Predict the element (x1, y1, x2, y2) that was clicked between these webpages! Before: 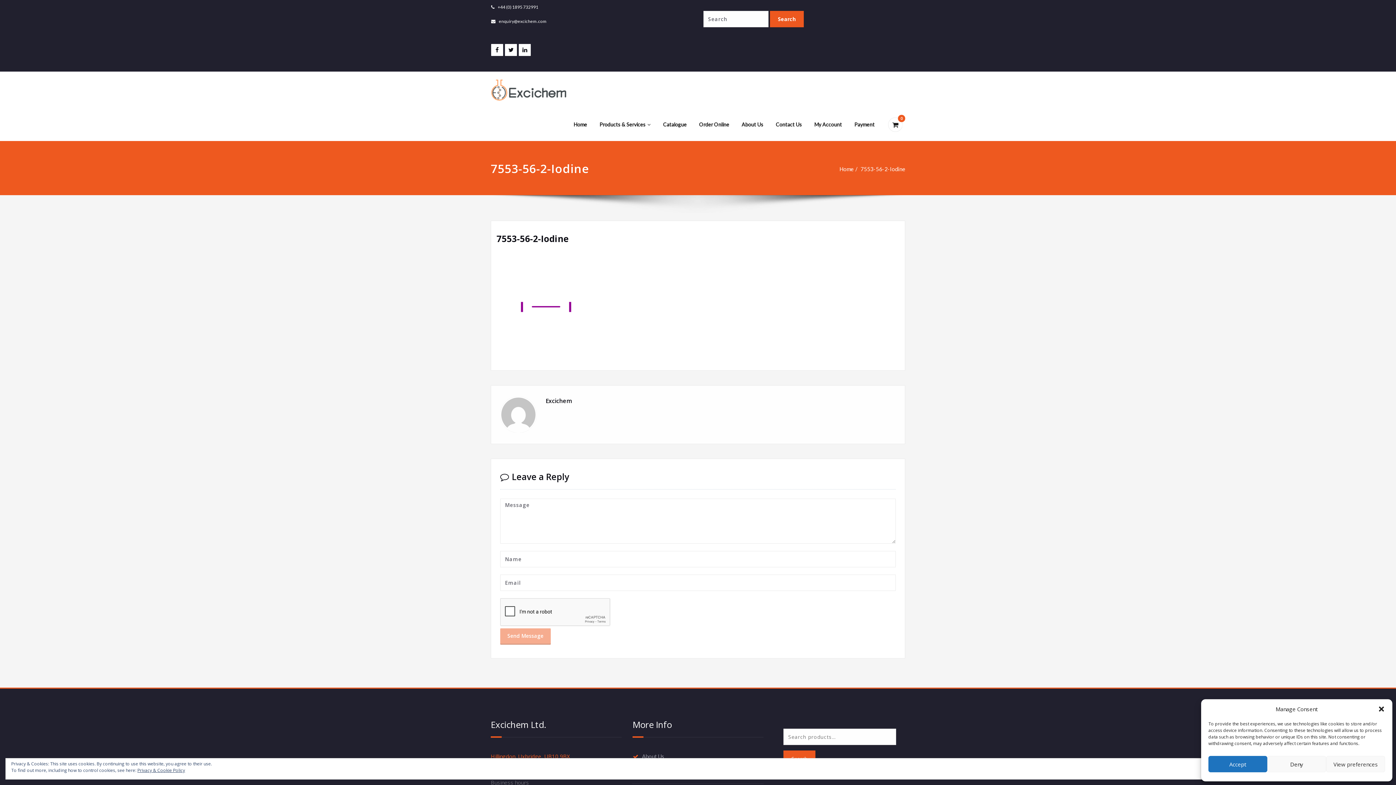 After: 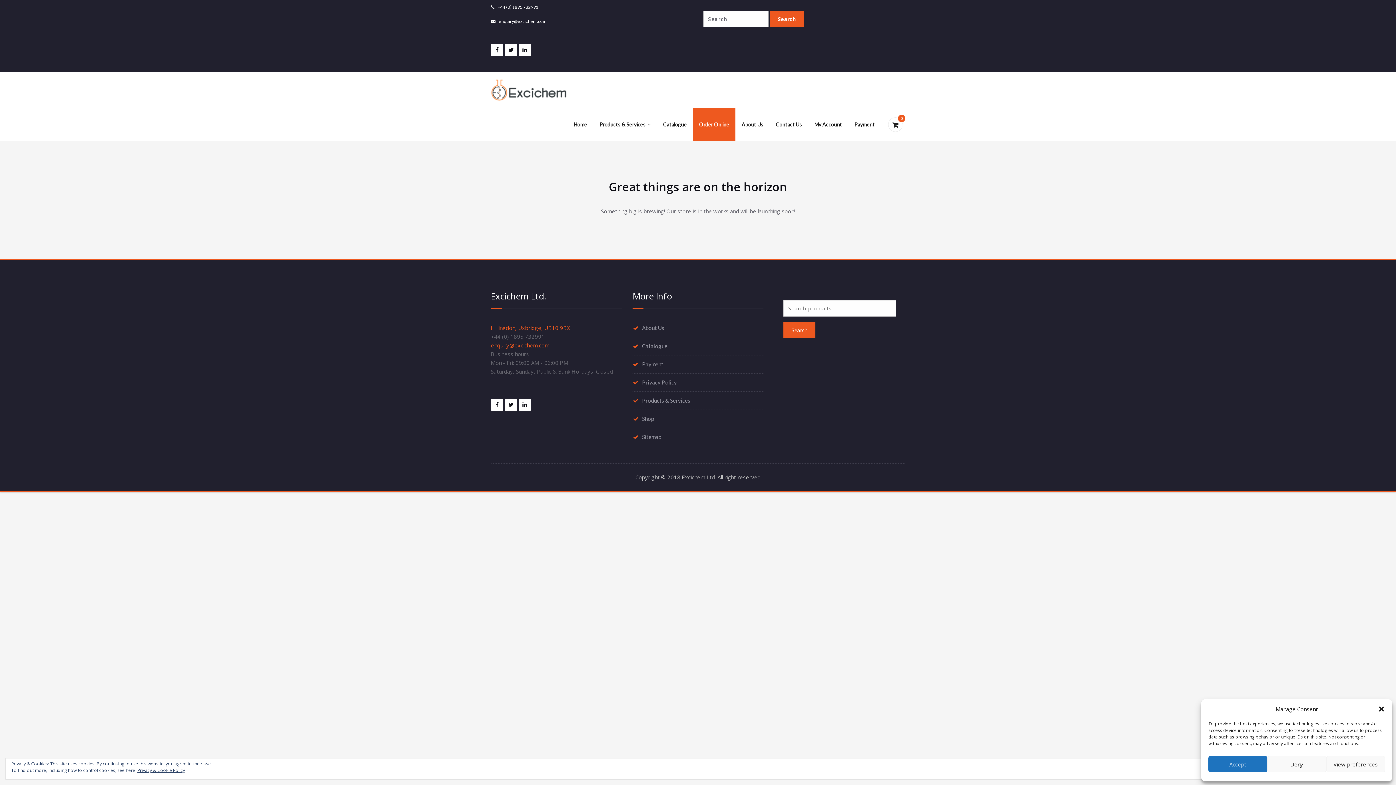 Action: label: Order Online bbox: (693, 108, 735, 141)